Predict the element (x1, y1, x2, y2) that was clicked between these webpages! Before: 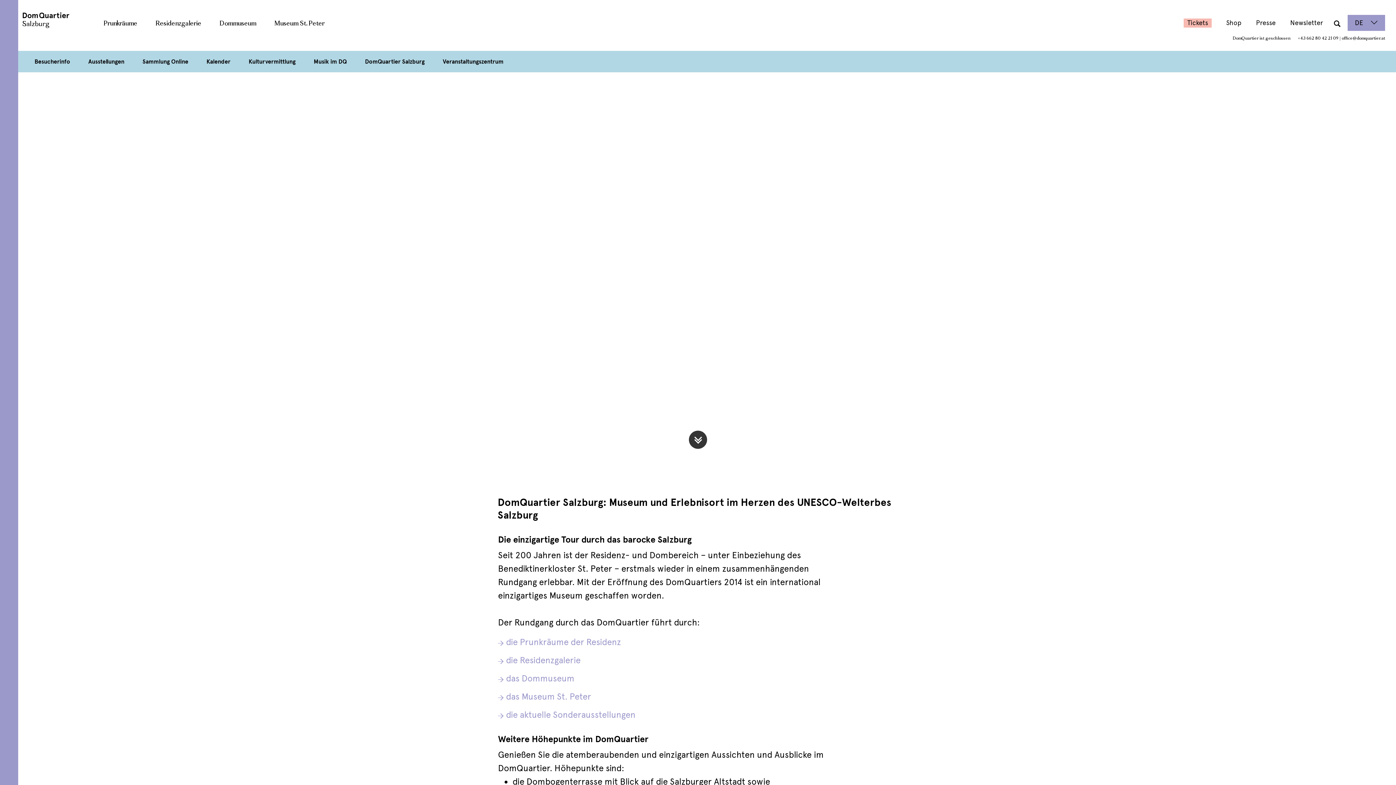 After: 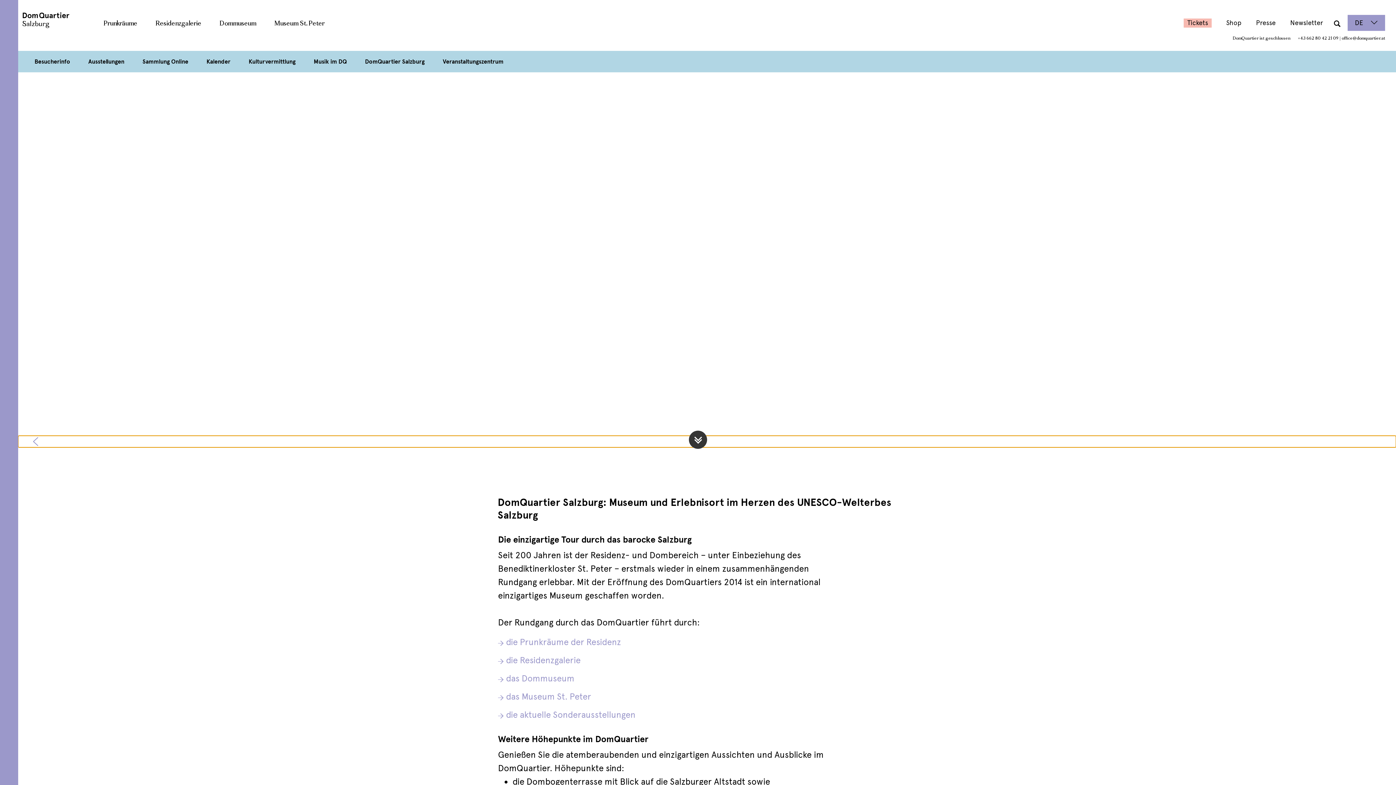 Action: label: previous arrow bbox: (18, 435, 1396, 447)